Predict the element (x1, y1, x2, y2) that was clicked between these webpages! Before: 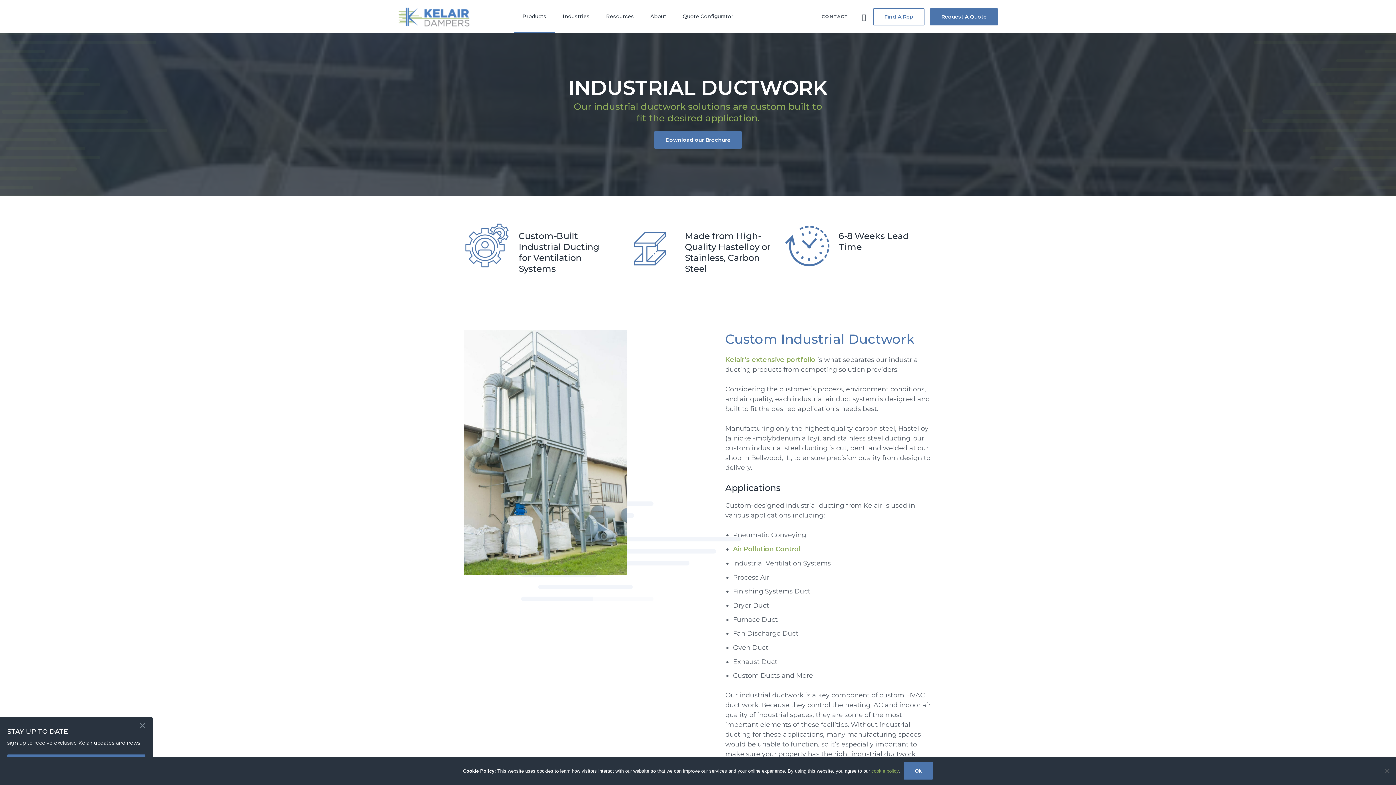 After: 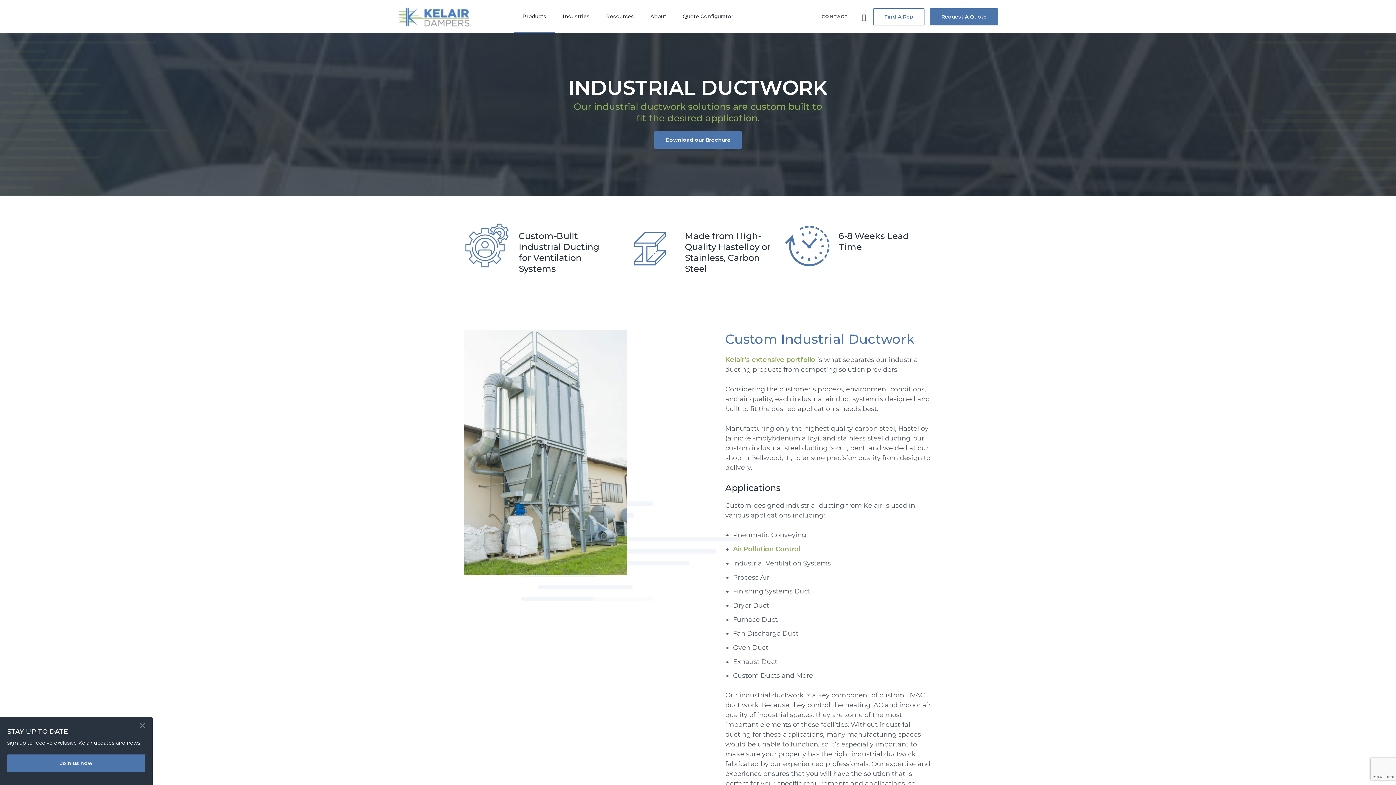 Action: bbox: (903, 762, 933, 780) label: Ok